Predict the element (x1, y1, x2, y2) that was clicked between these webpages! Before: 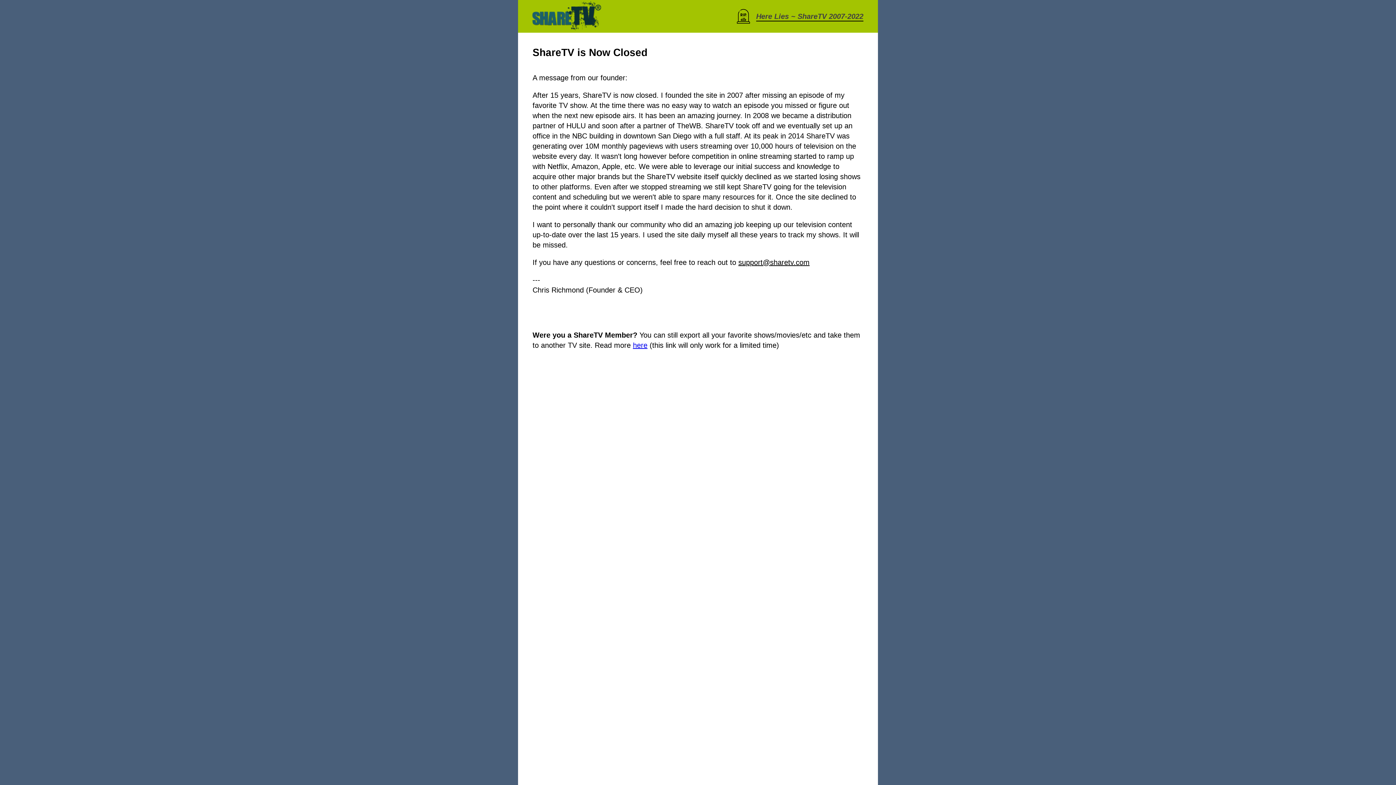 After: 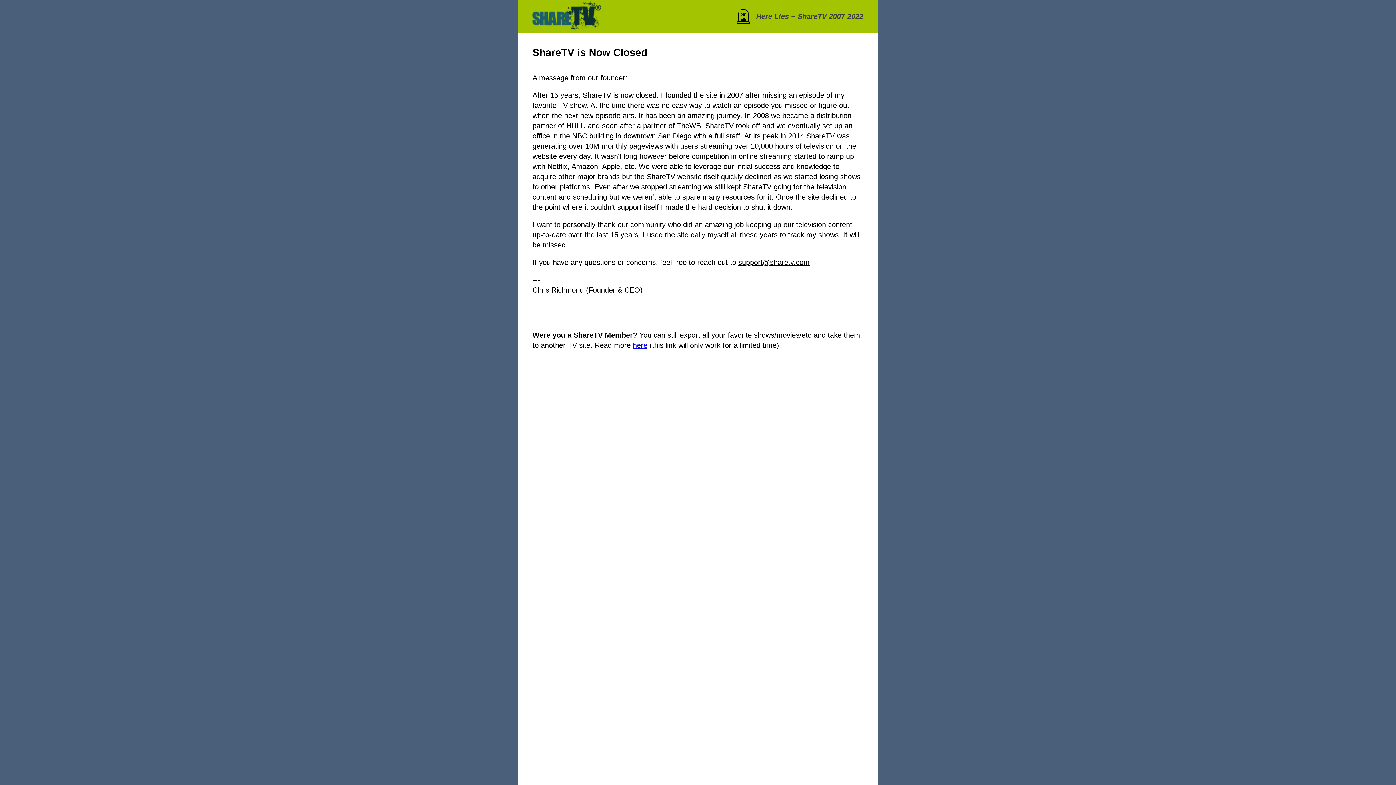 Action: label: support@sharetv.com bbox: (738, 258, 809, 266)